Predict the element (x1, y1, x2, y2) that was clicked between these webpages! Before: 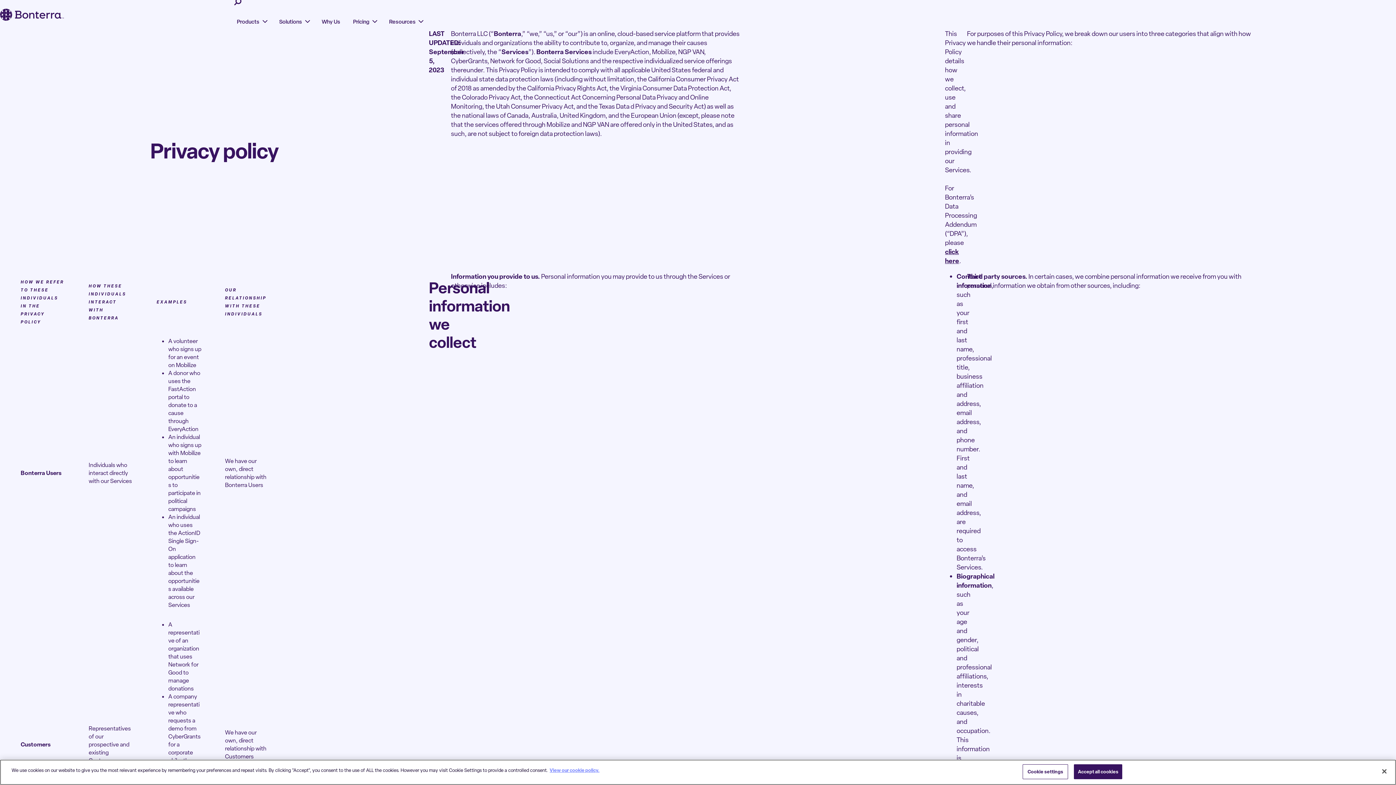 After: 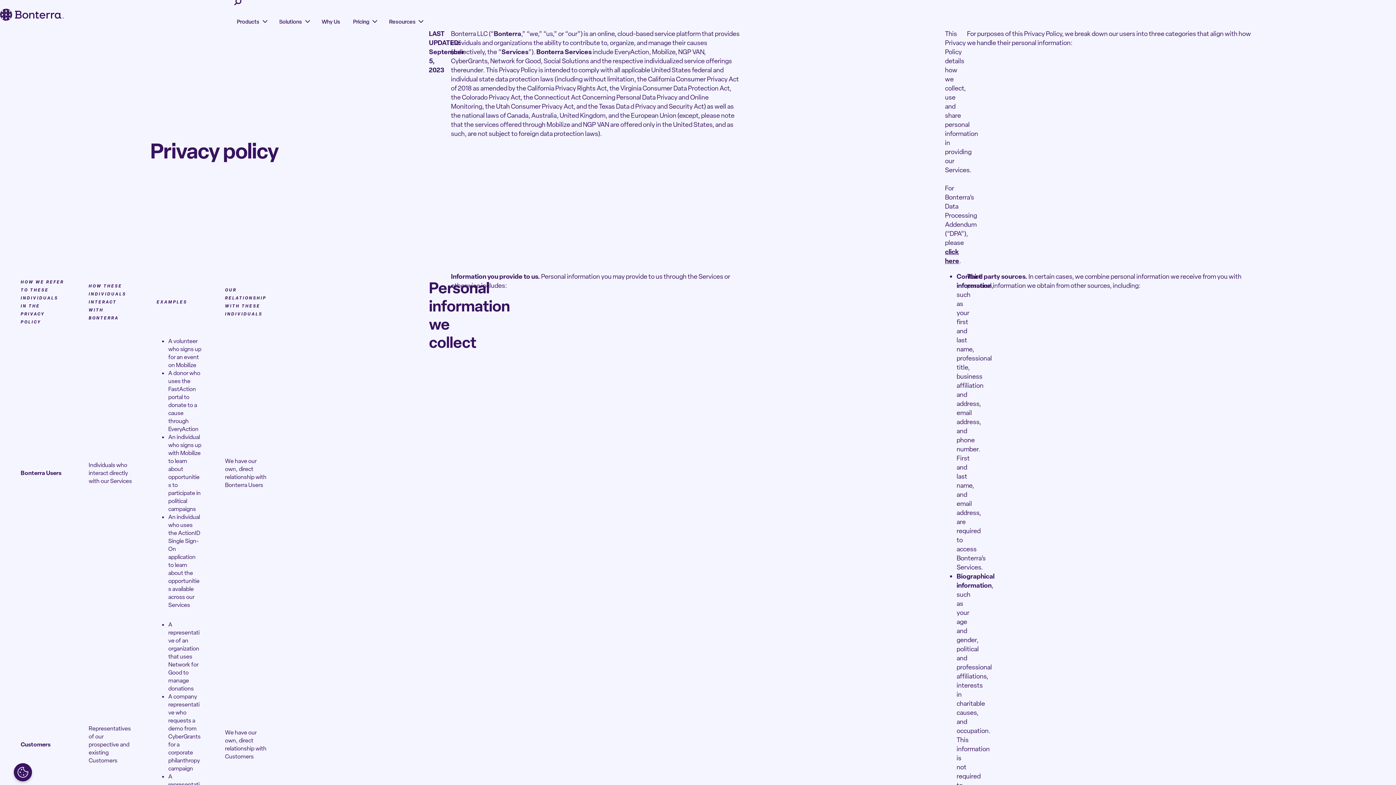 Action: bbox: (1074, 764, 1122, 779) label: Accept all cookies